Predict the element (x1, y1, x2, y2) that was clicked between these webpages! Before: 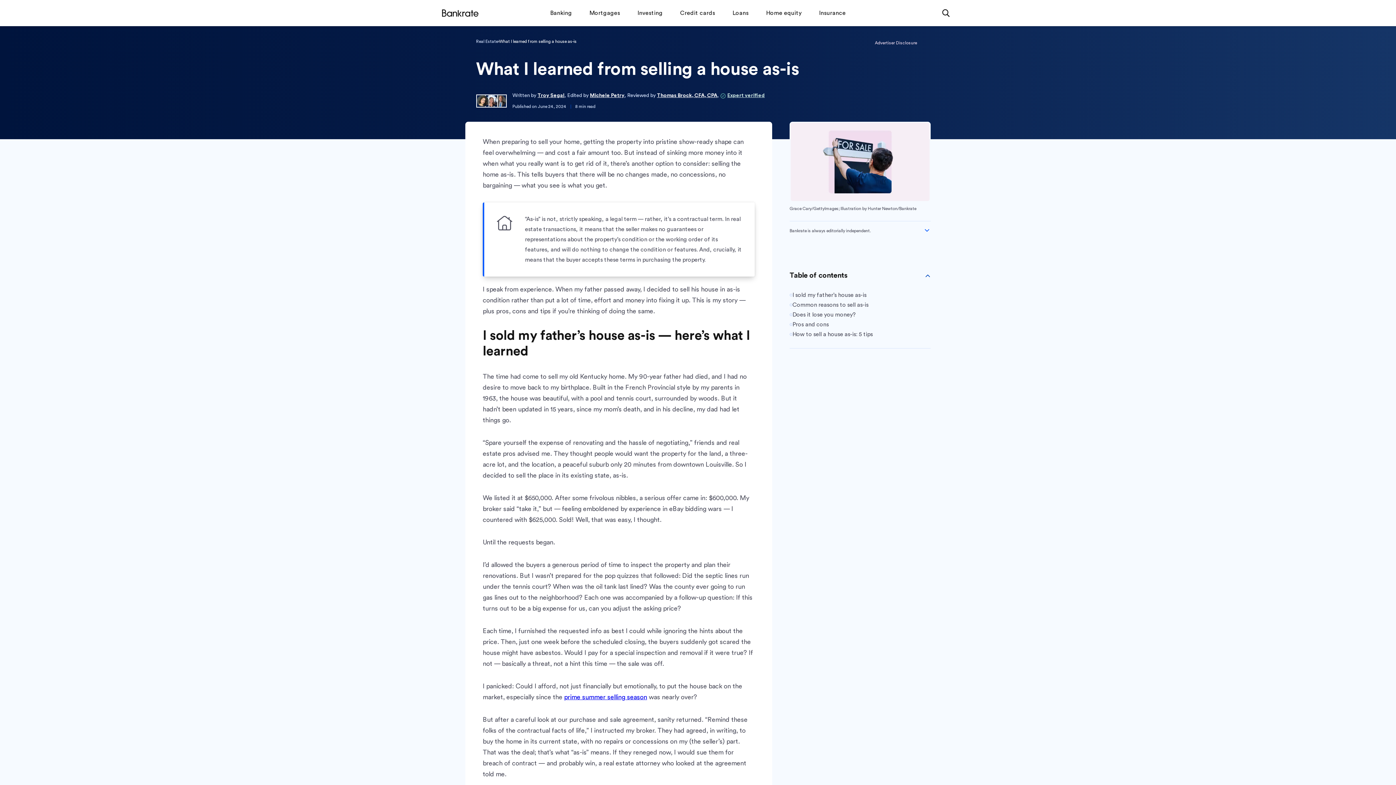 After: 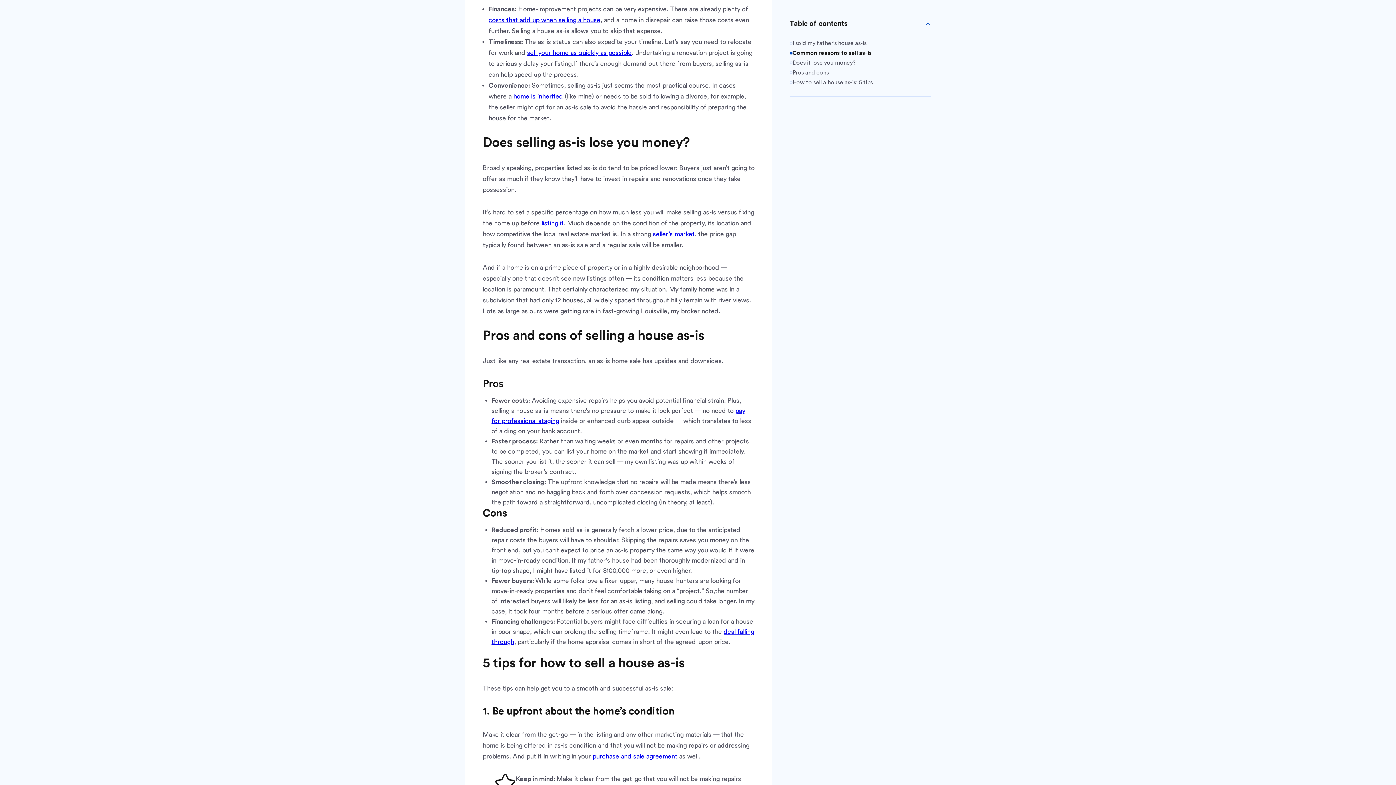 Action: label: Common reasons to sell as-is bbox: (789, 300, 930, 310)